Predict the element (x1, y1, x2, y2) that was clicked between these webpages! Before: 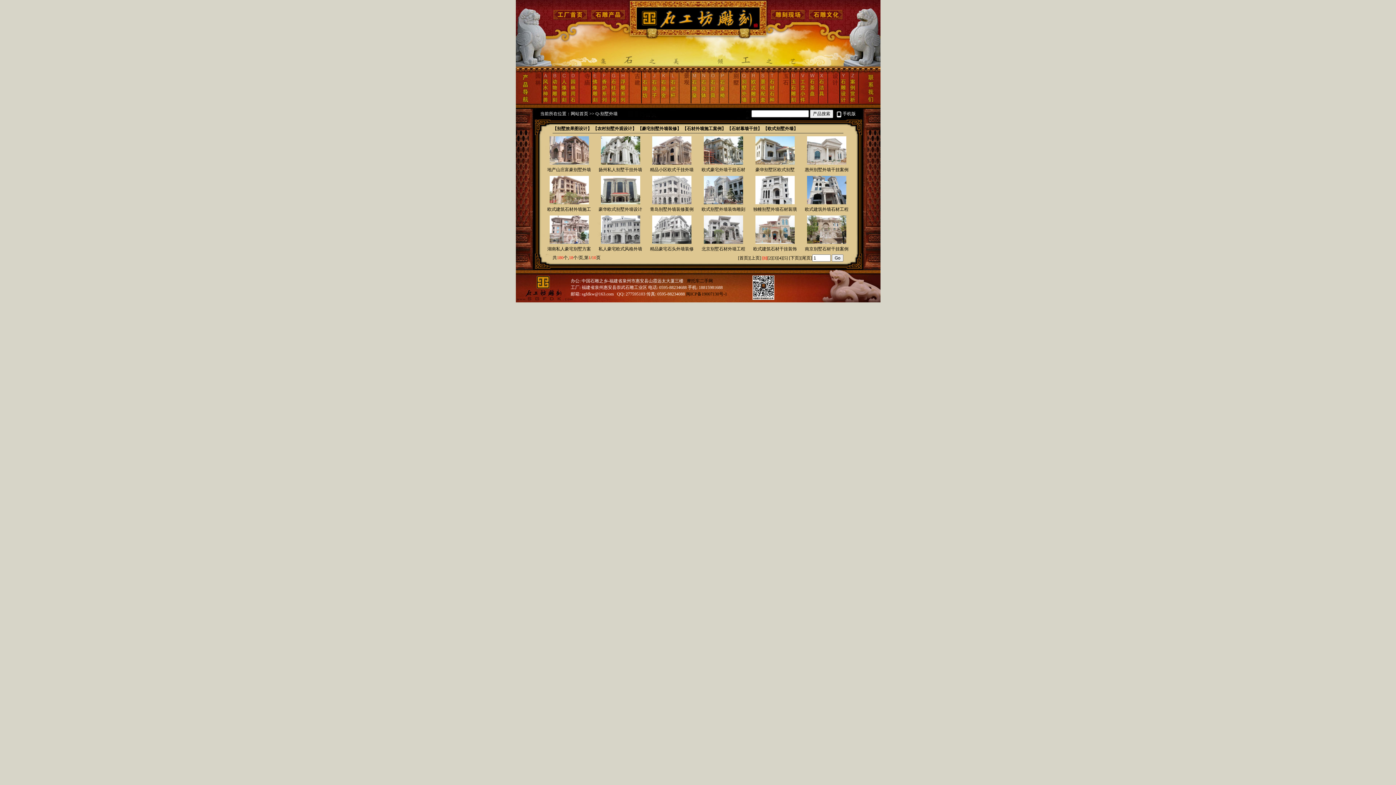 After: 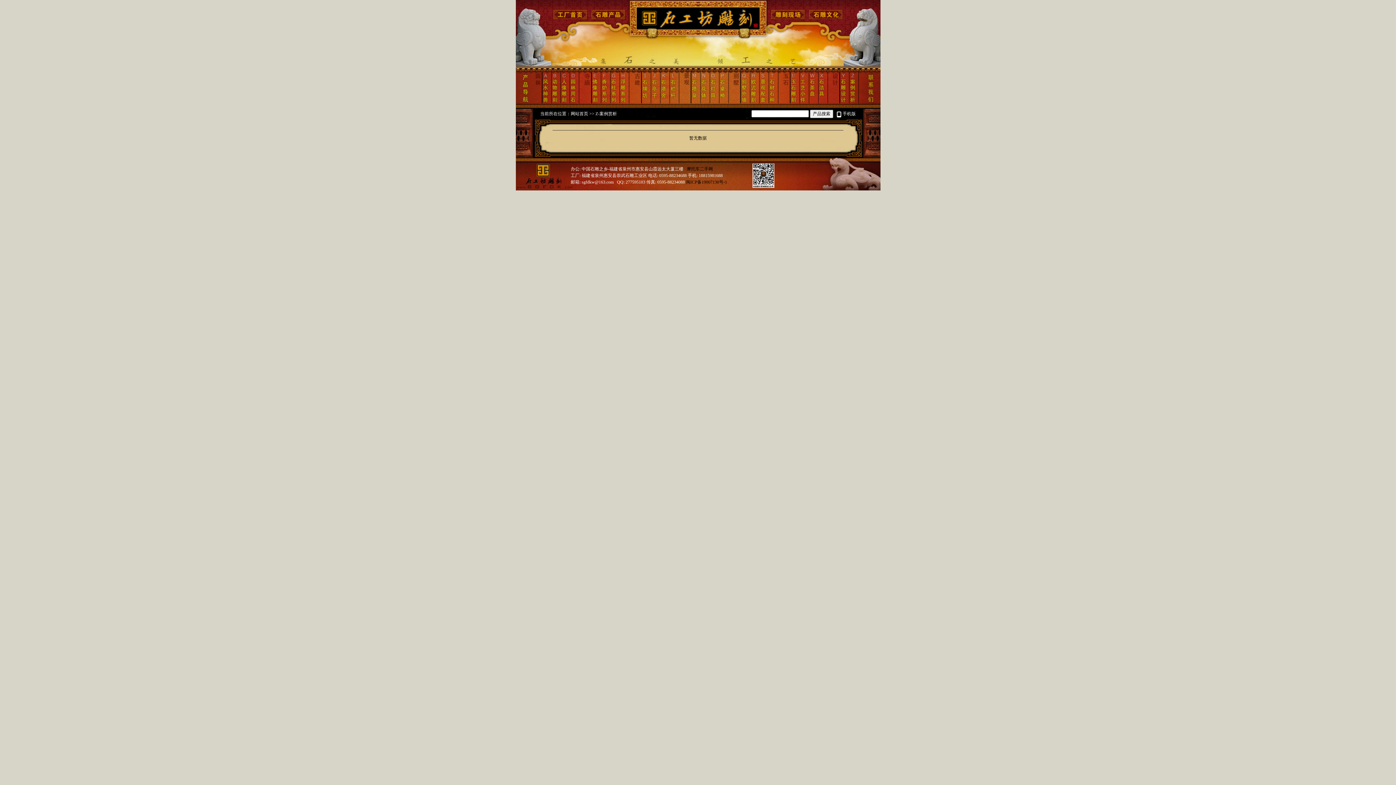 Action: bbox: (848, 100, 858, 105)